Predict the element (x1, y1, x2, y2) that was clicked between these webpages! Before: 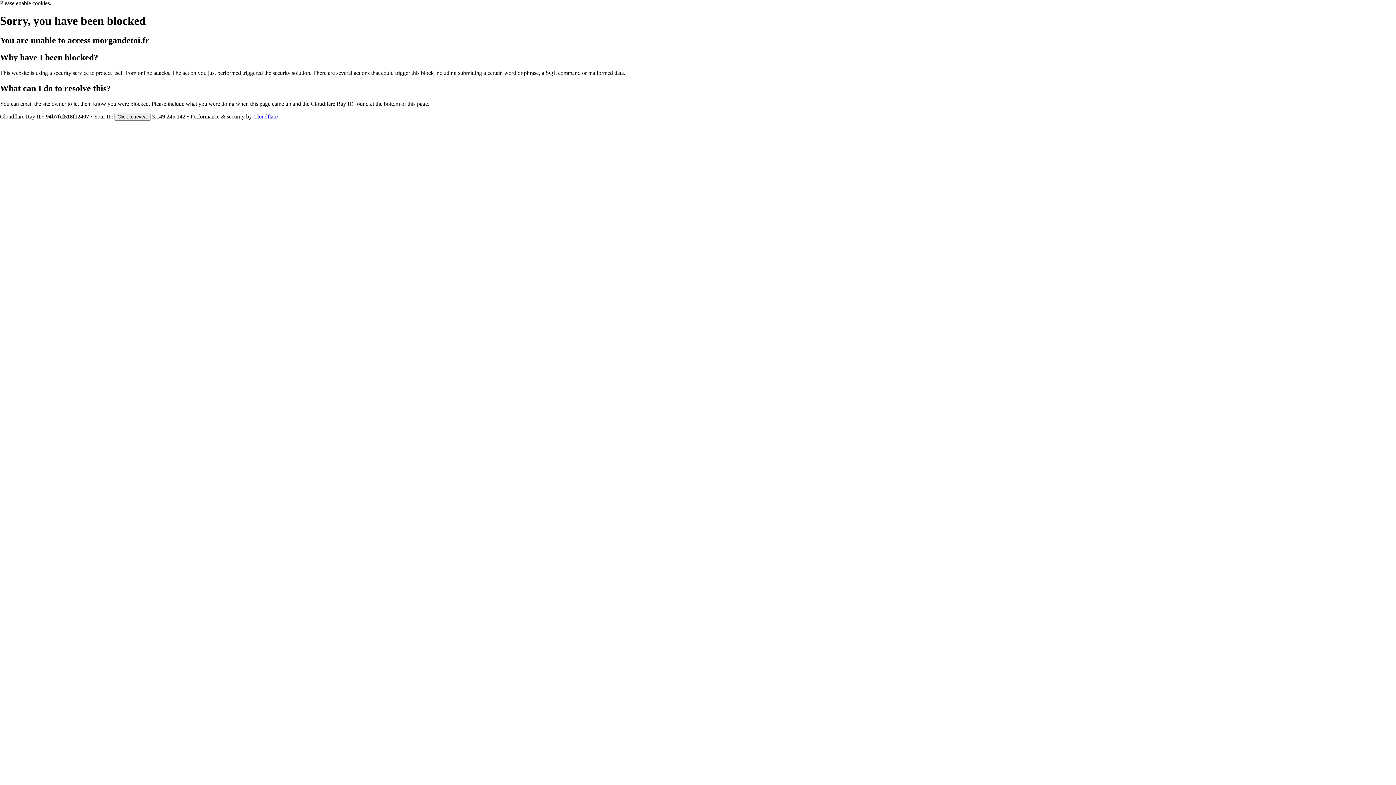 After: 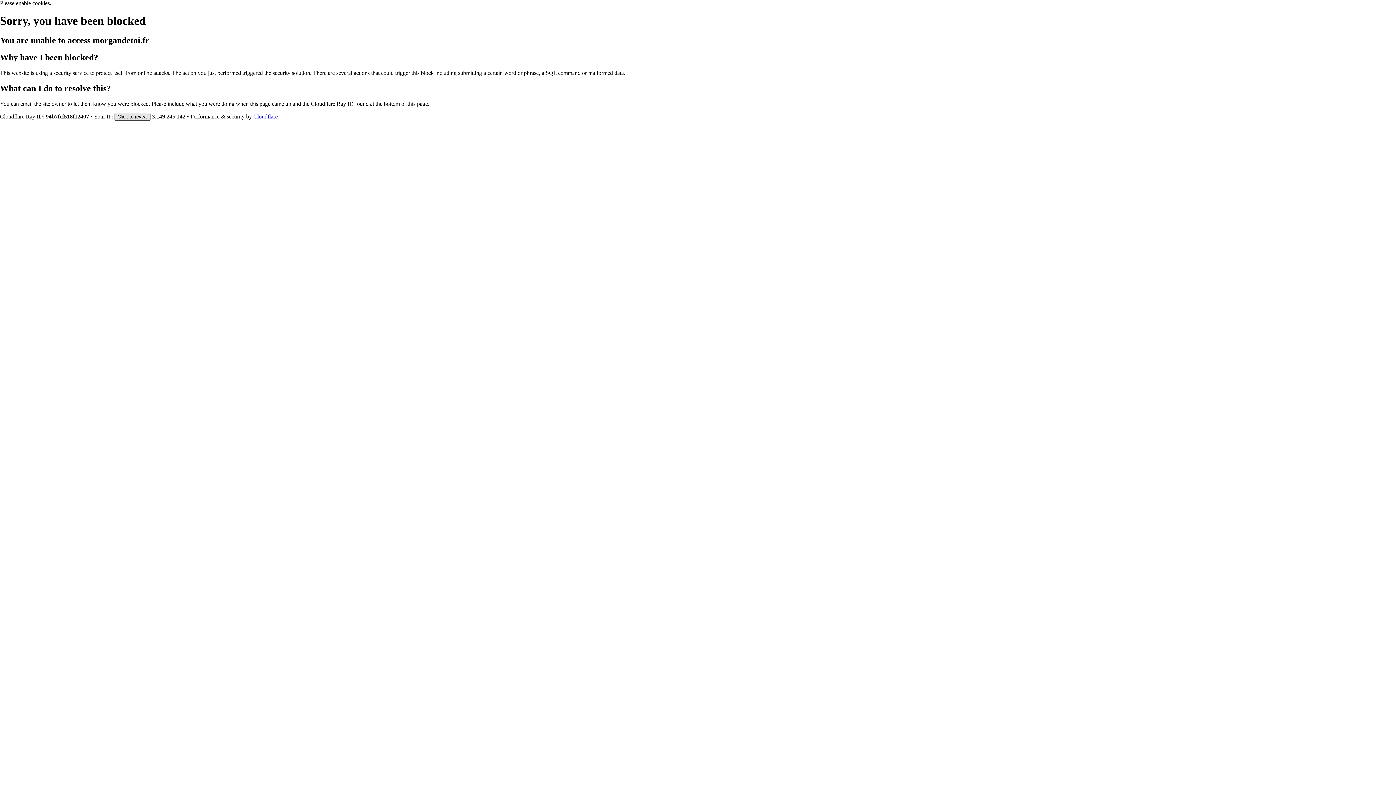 Action: label: Click to reveal bbox: (114, 112, 150, 120)